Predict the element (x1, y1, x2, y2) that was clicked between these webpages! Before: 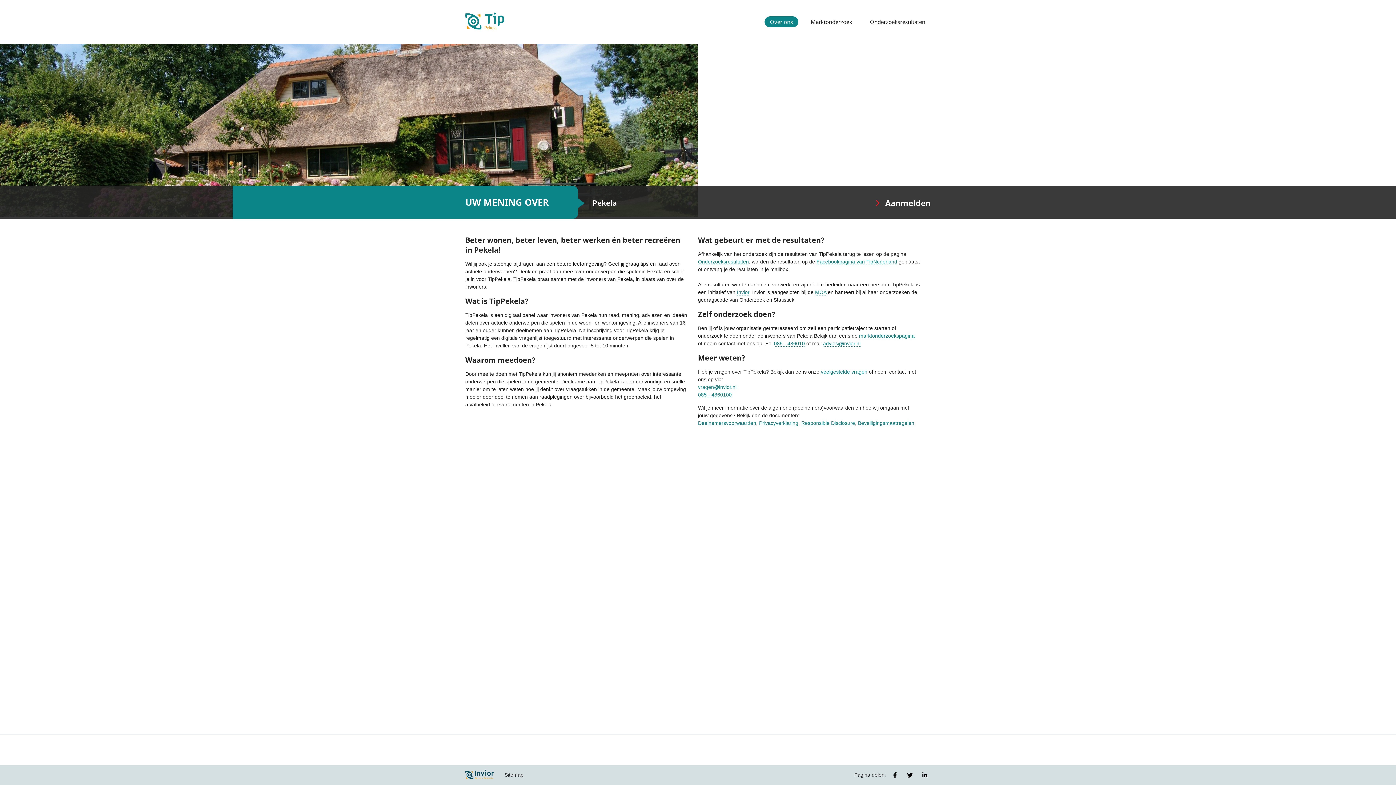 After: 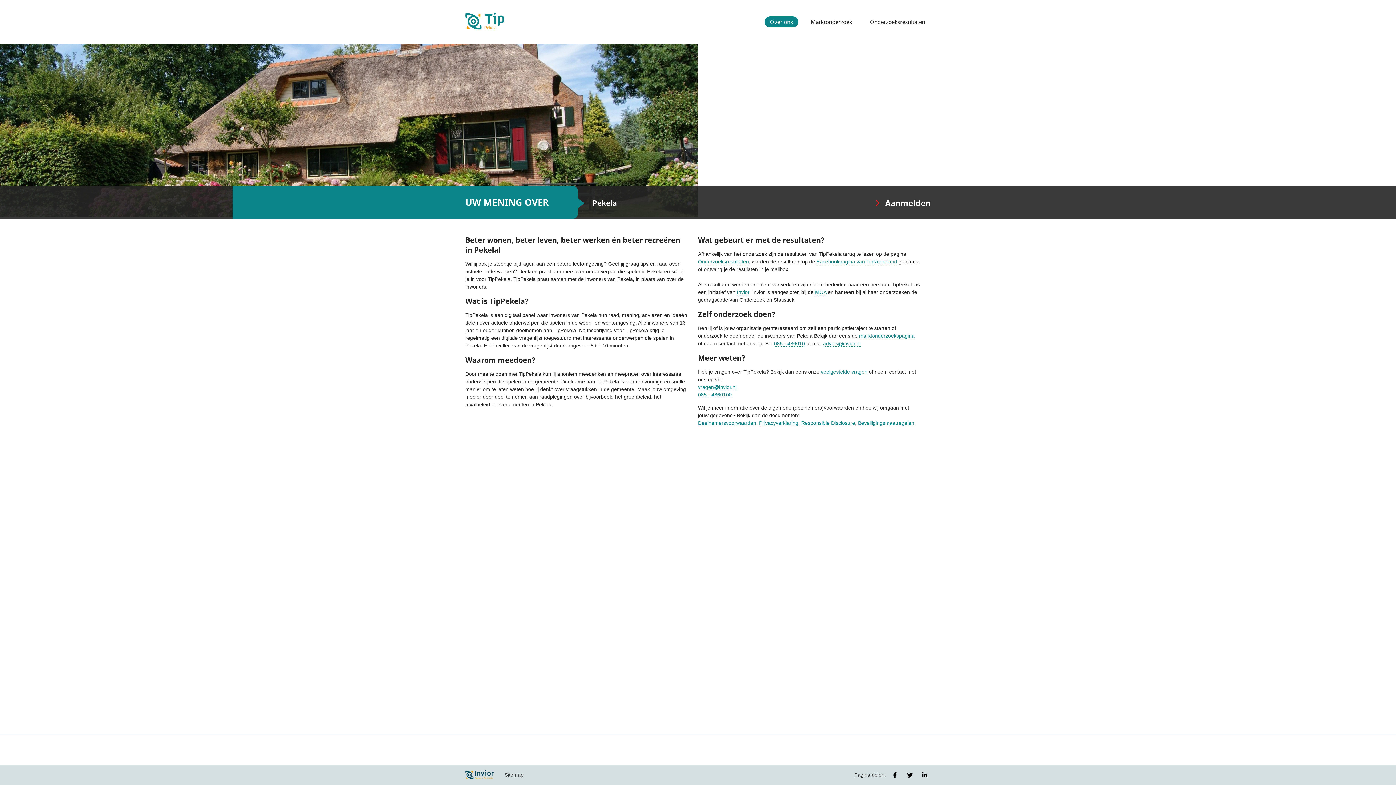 Action: bbox: (764, 16, 798, 27) label: Over ons